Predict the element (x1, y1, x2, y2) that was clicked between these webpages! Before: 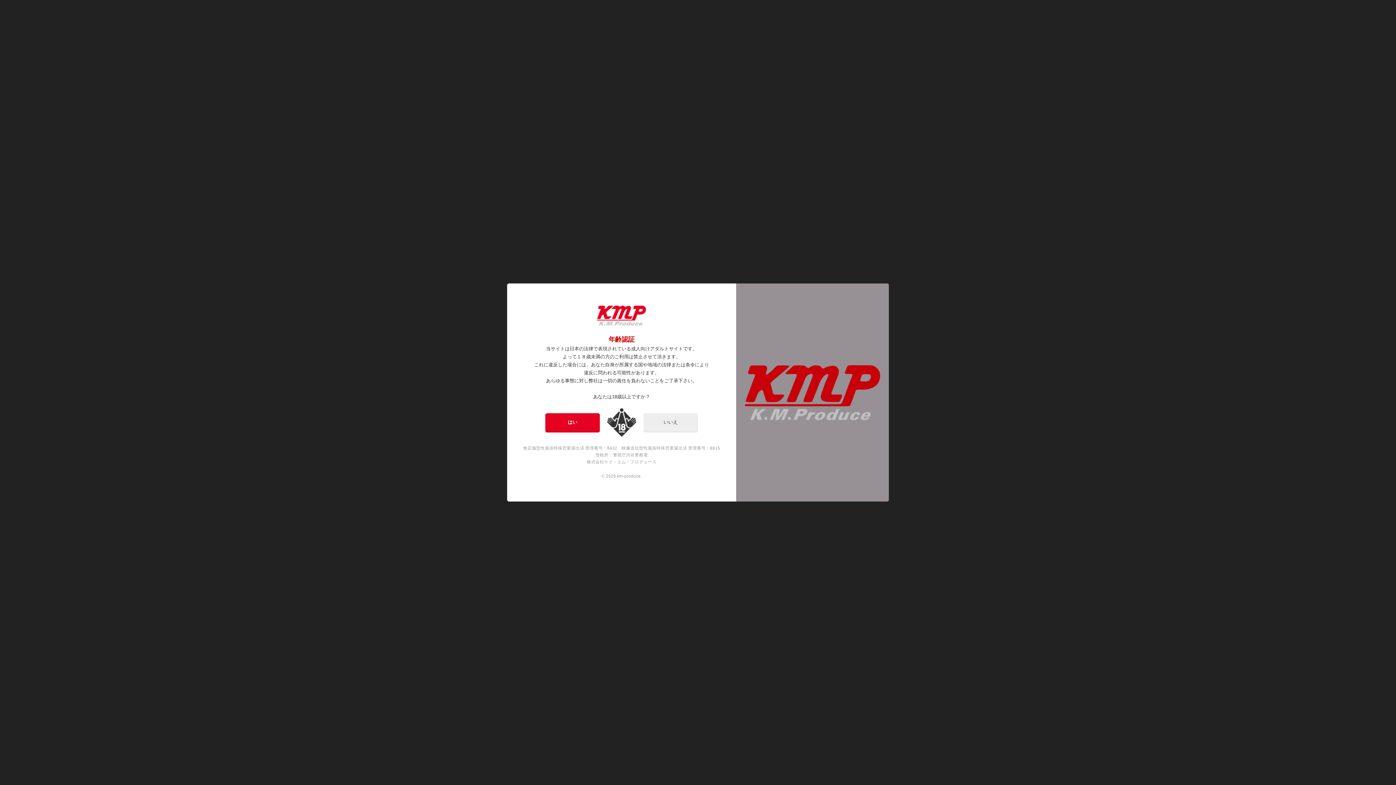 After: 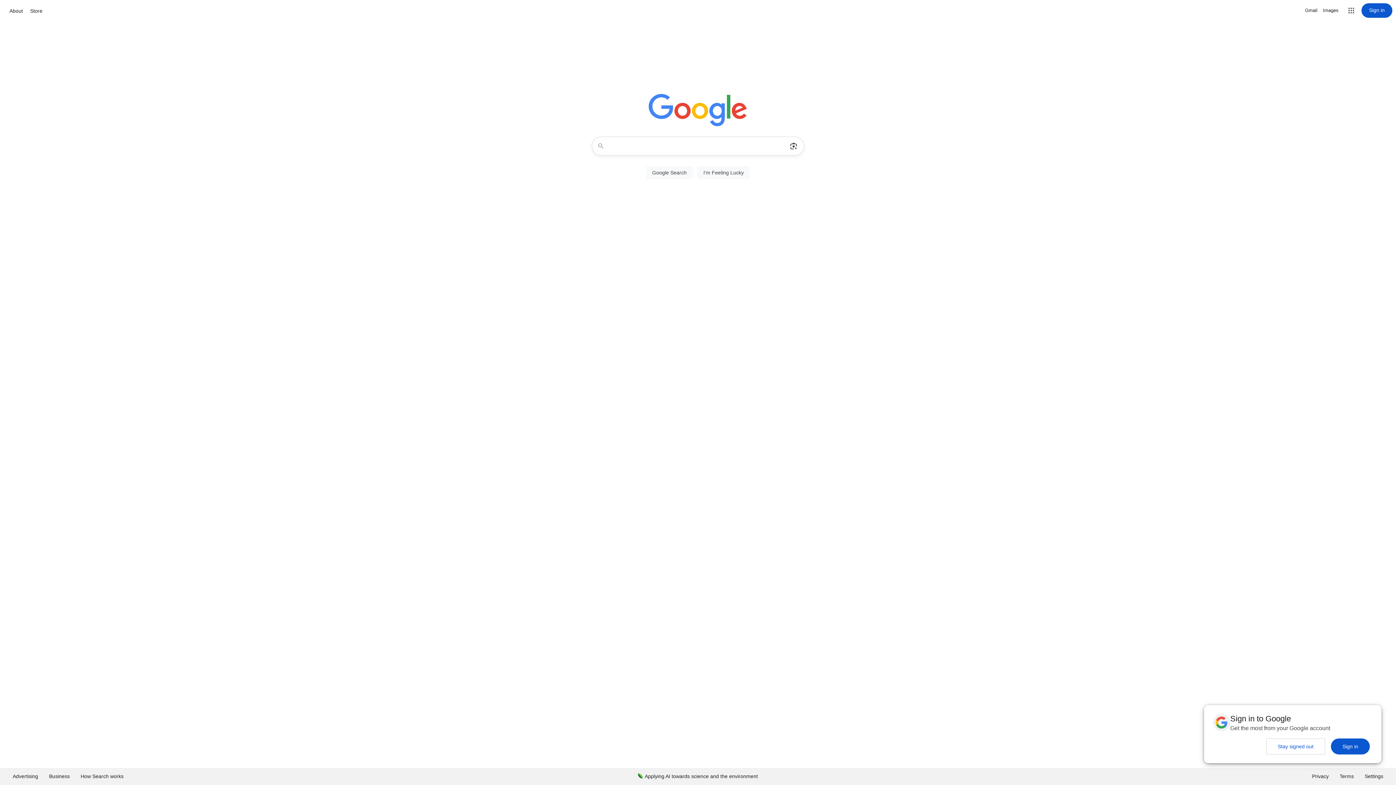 Action: bbox: (643, 413, 698, 432) label: いいえ